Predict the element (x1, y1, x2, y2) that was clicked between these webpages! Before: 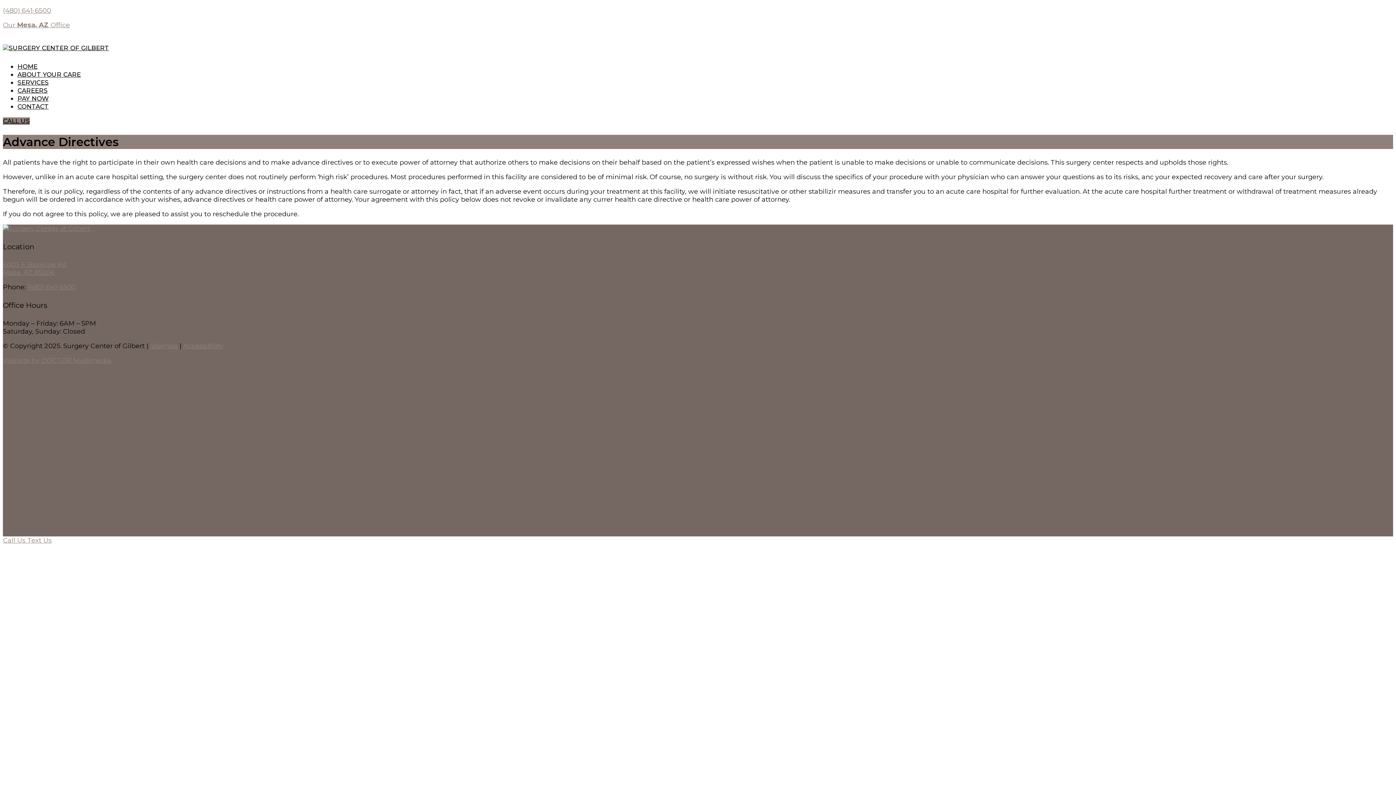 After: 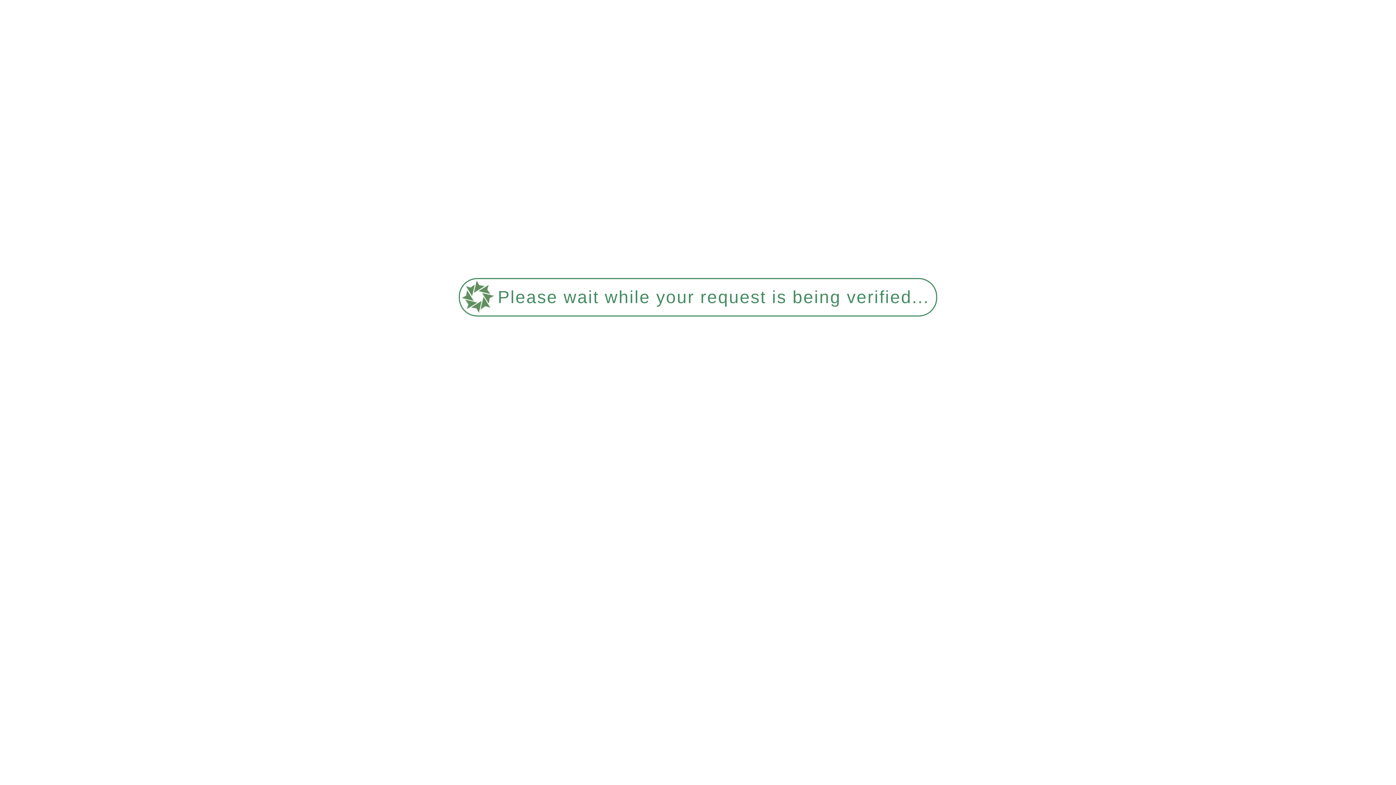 Action: label: Sitemap bbox: (150, 342, 177, 350)